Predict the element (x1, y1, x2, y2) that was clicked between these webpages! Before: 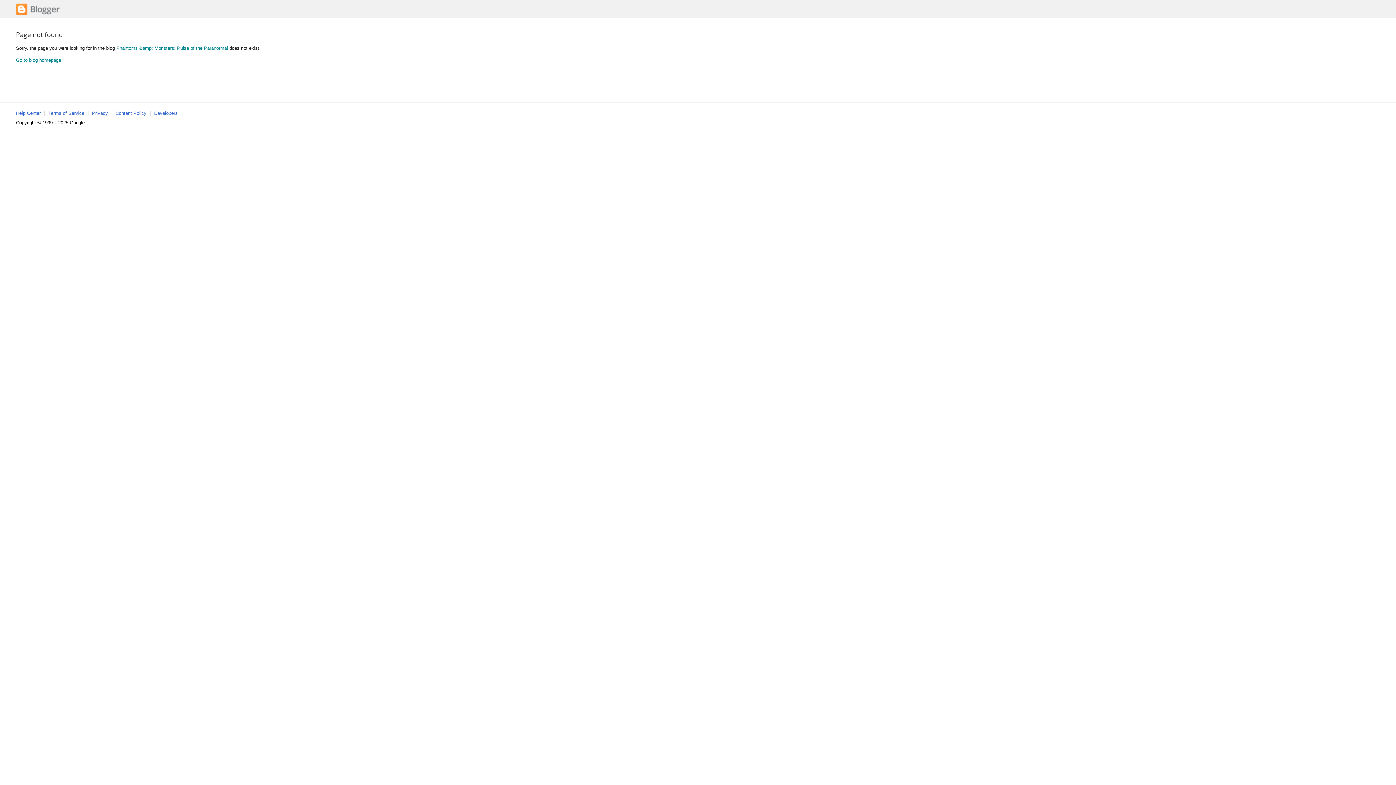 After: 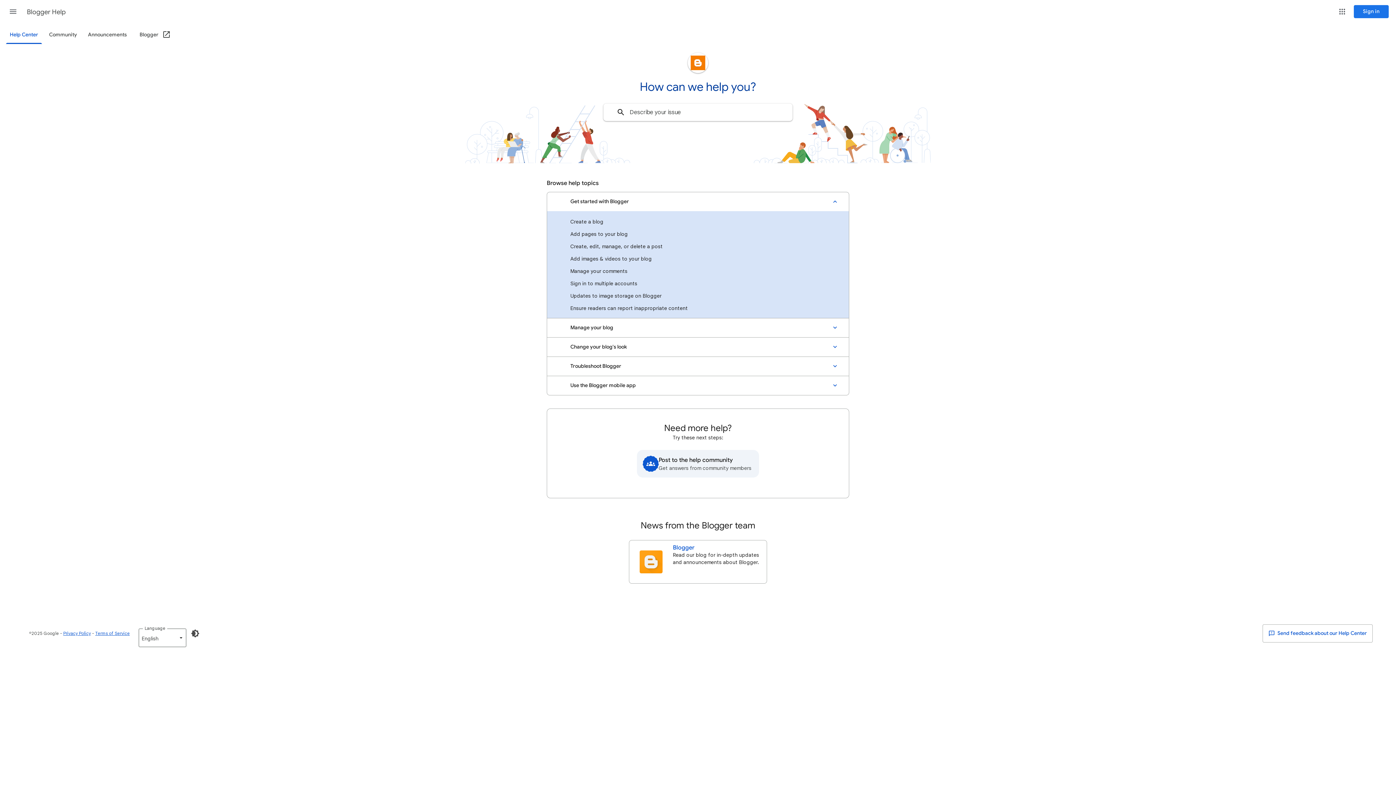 Action: label: Help Center bbox: (16, 110, 40, 116)